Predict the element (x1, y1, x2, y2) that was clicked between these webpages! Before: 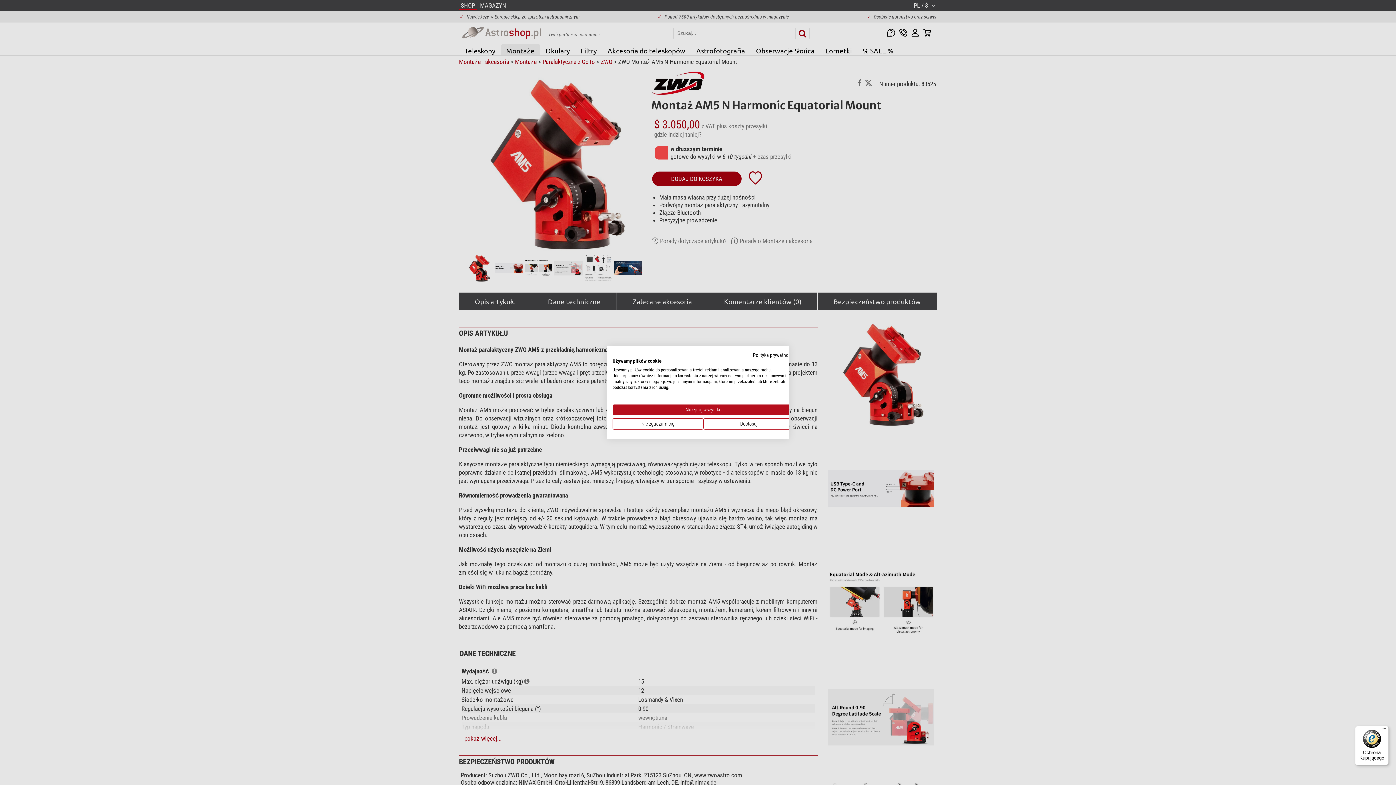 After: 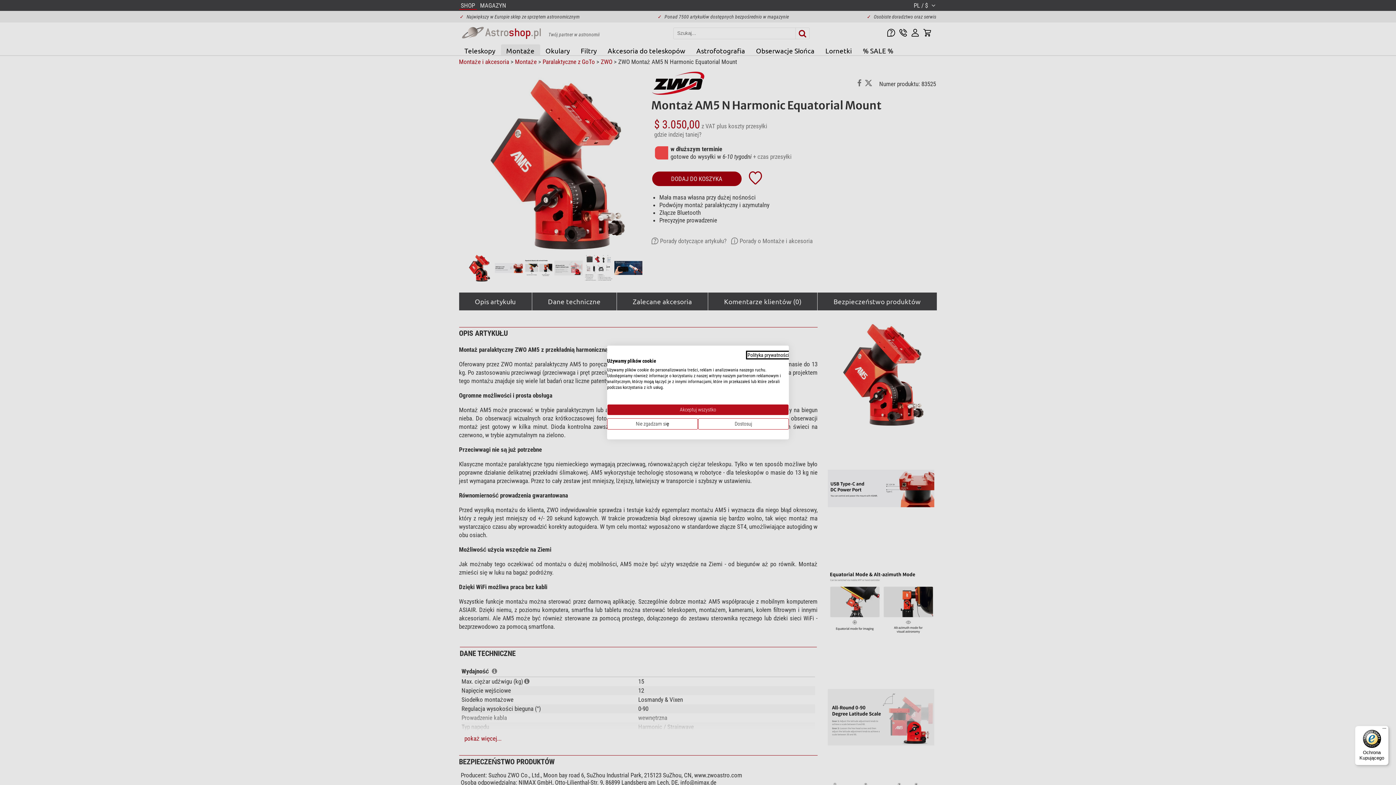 Action: label: Polityka prywatności. Link zewnętrzny. Otwiera się w nowej karcie lub oknie. bbox: (753, 352, 794, 358)